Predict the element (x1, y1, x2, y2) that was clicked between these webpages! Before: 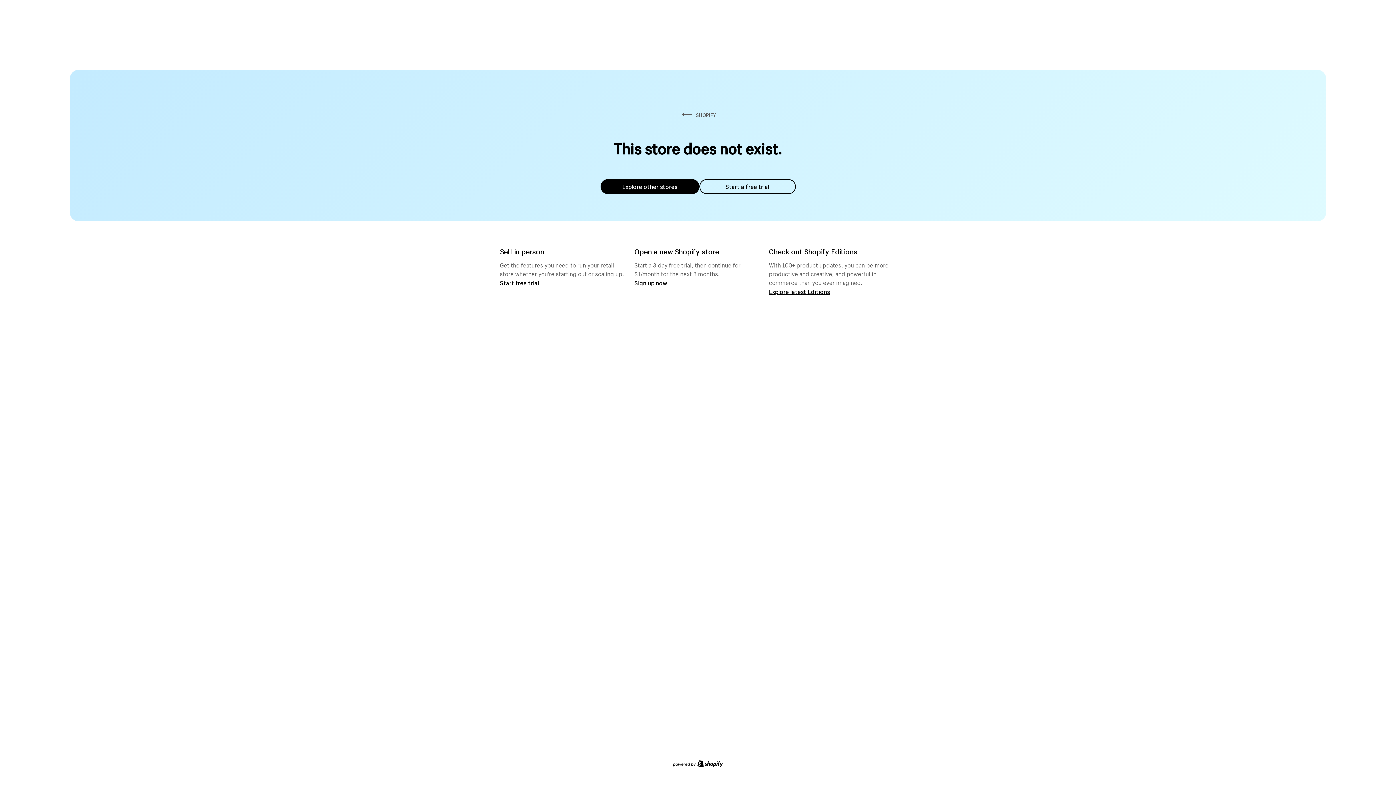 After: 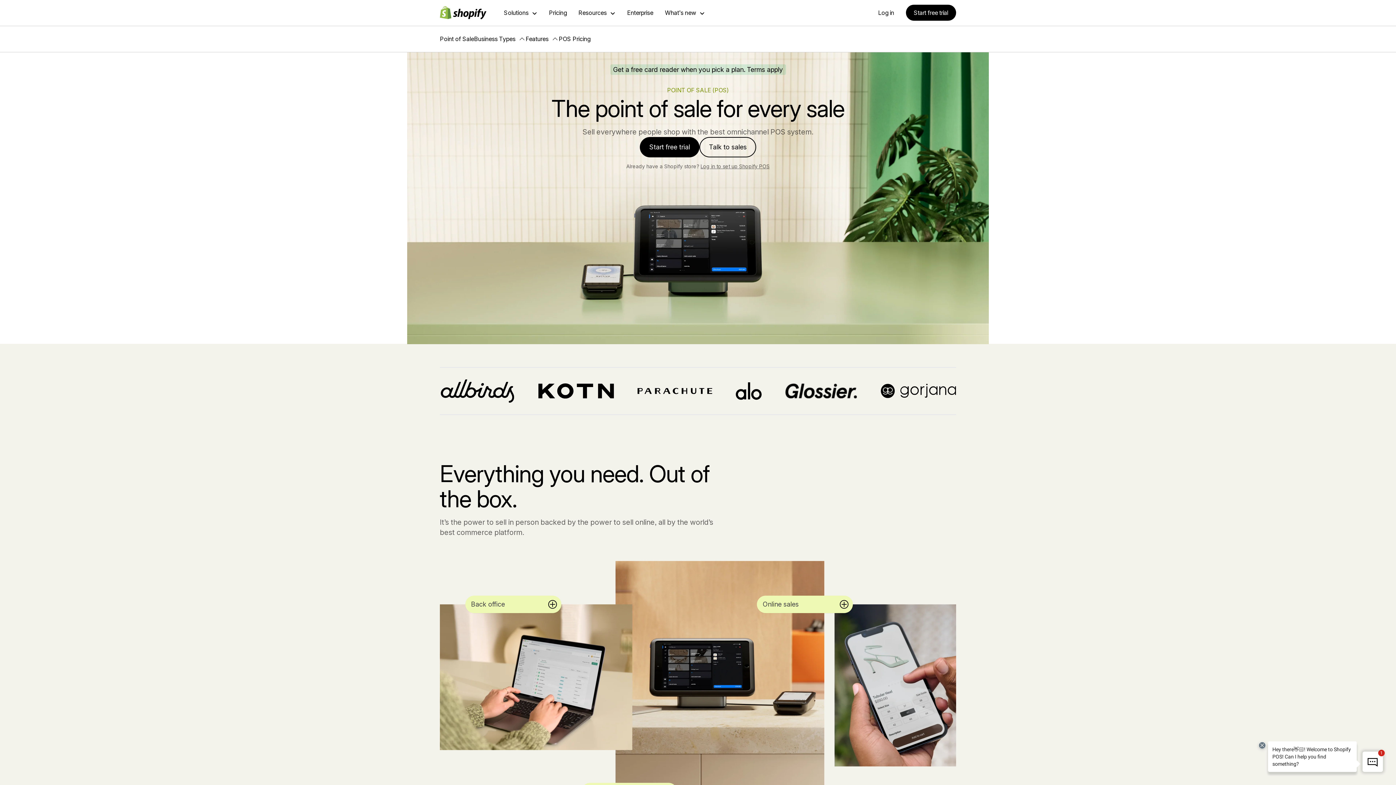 Action: bbox: (500, 279, 539, 286) label: Start free trial